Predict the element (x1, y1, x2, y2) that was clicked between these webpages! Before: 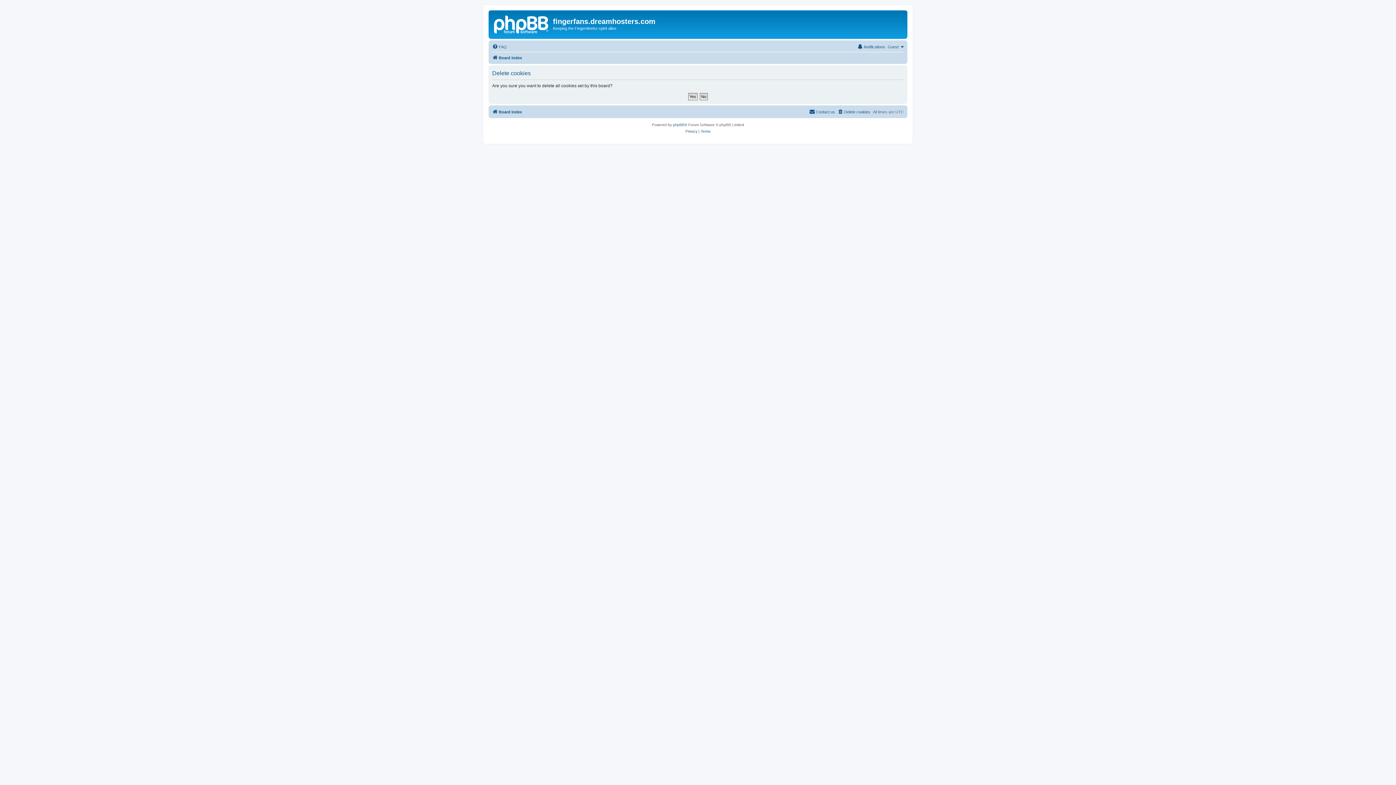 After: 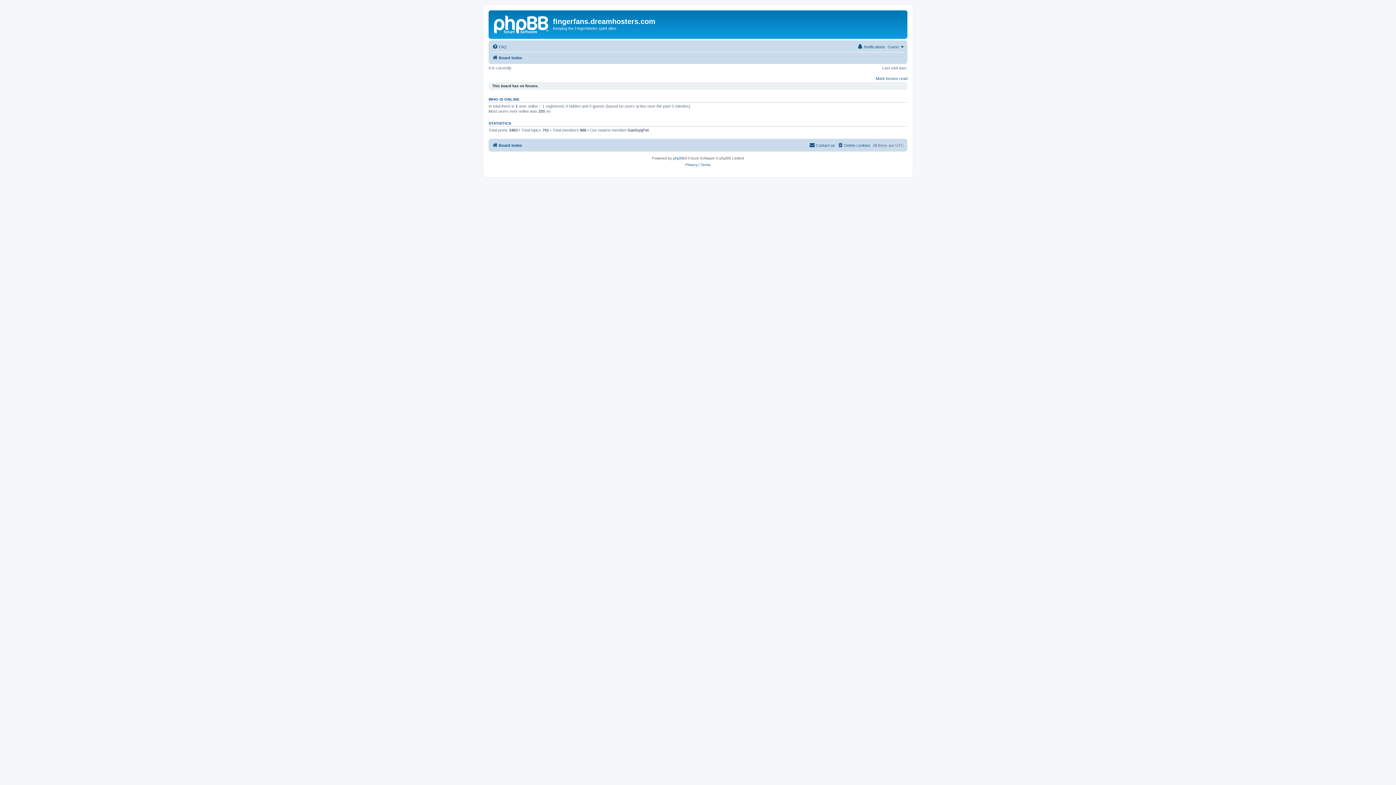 Action: bbox: (490, 12, 553, 35)